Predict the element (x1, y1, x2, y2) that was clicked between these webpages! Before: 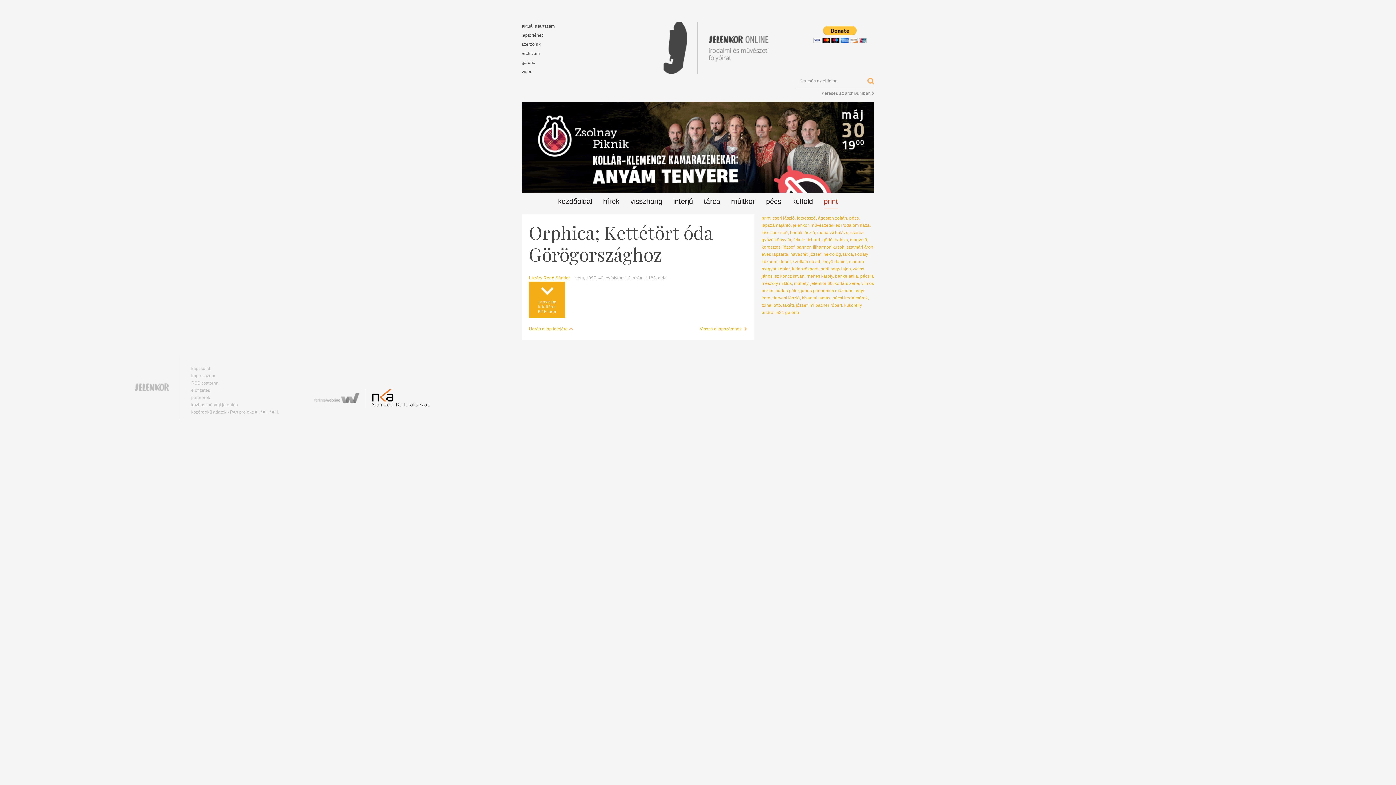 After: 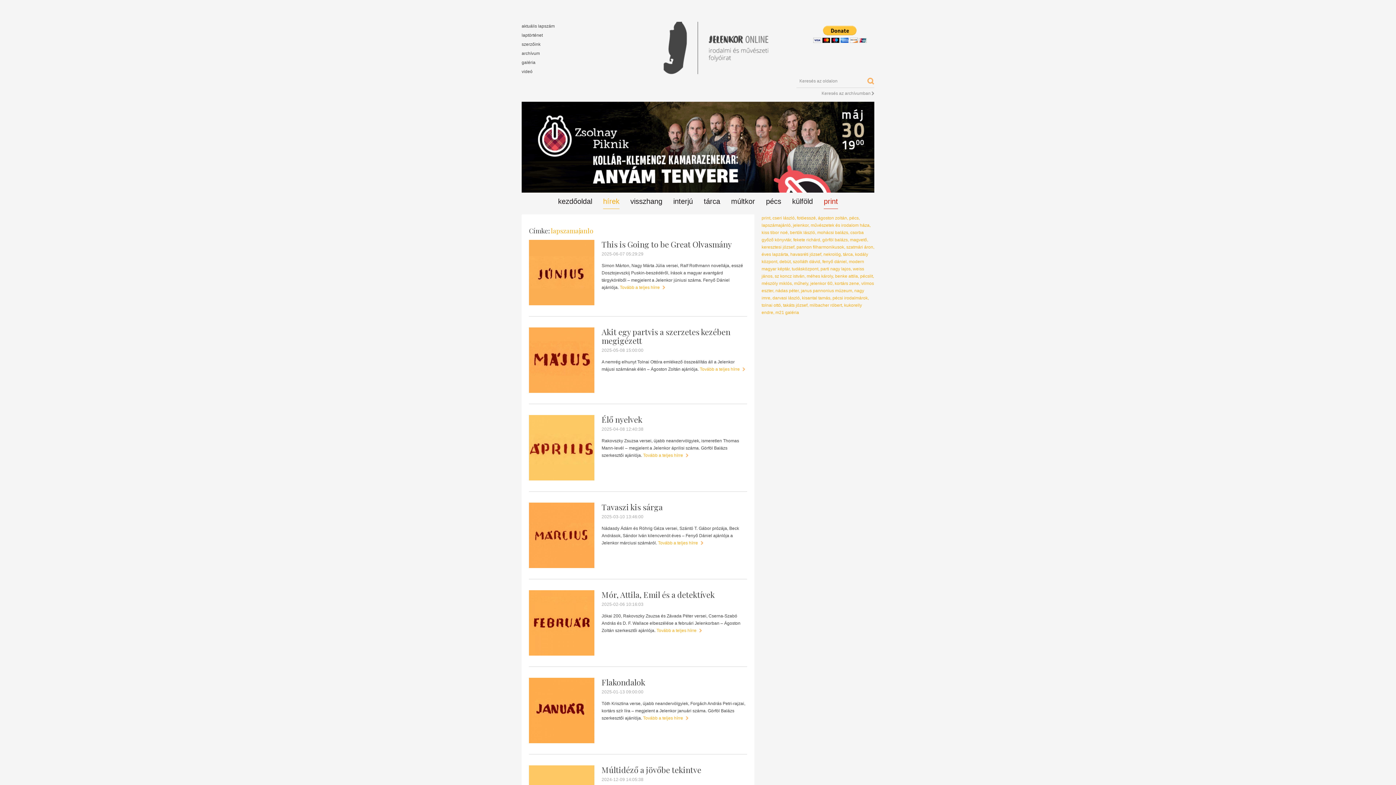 Action: bbox: (761, 222, 790, 228) label: lapszámajánló